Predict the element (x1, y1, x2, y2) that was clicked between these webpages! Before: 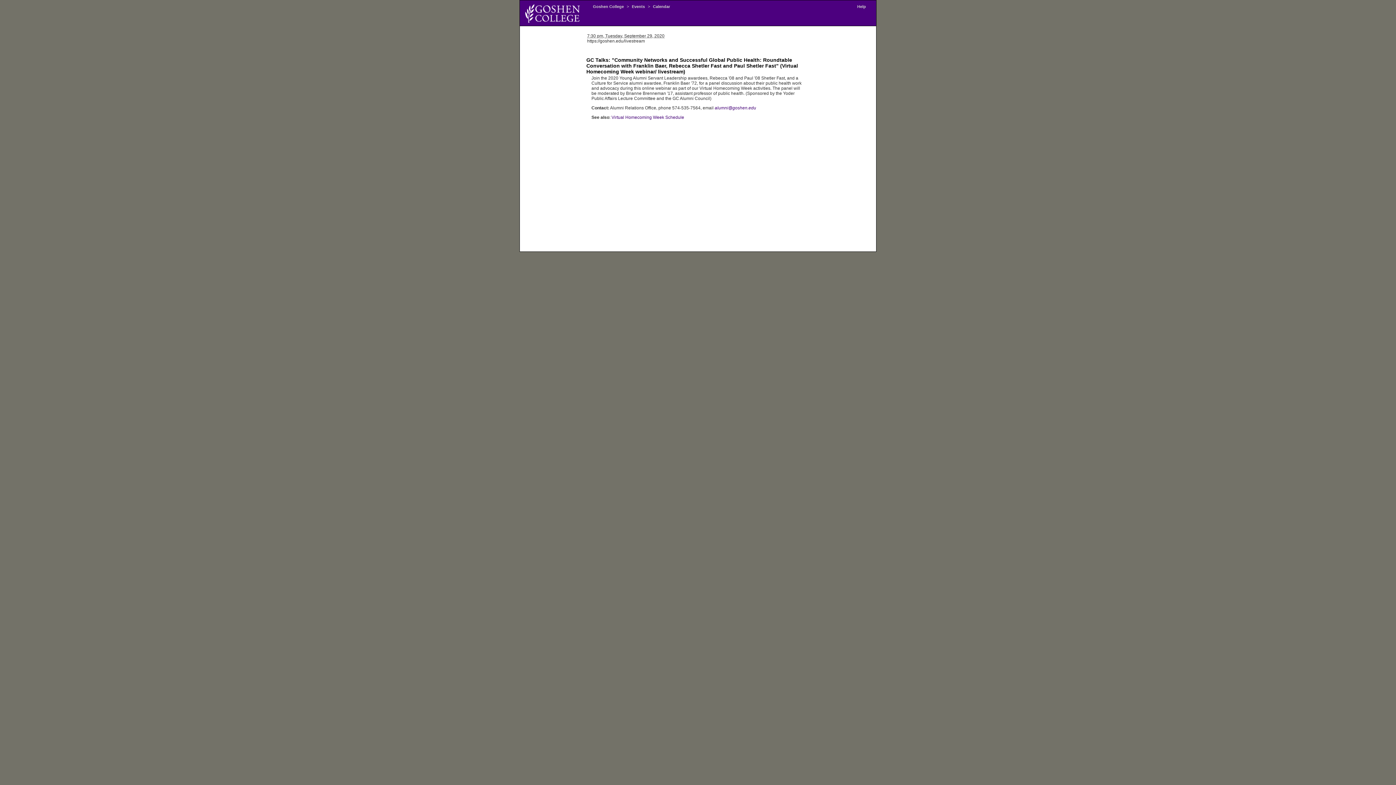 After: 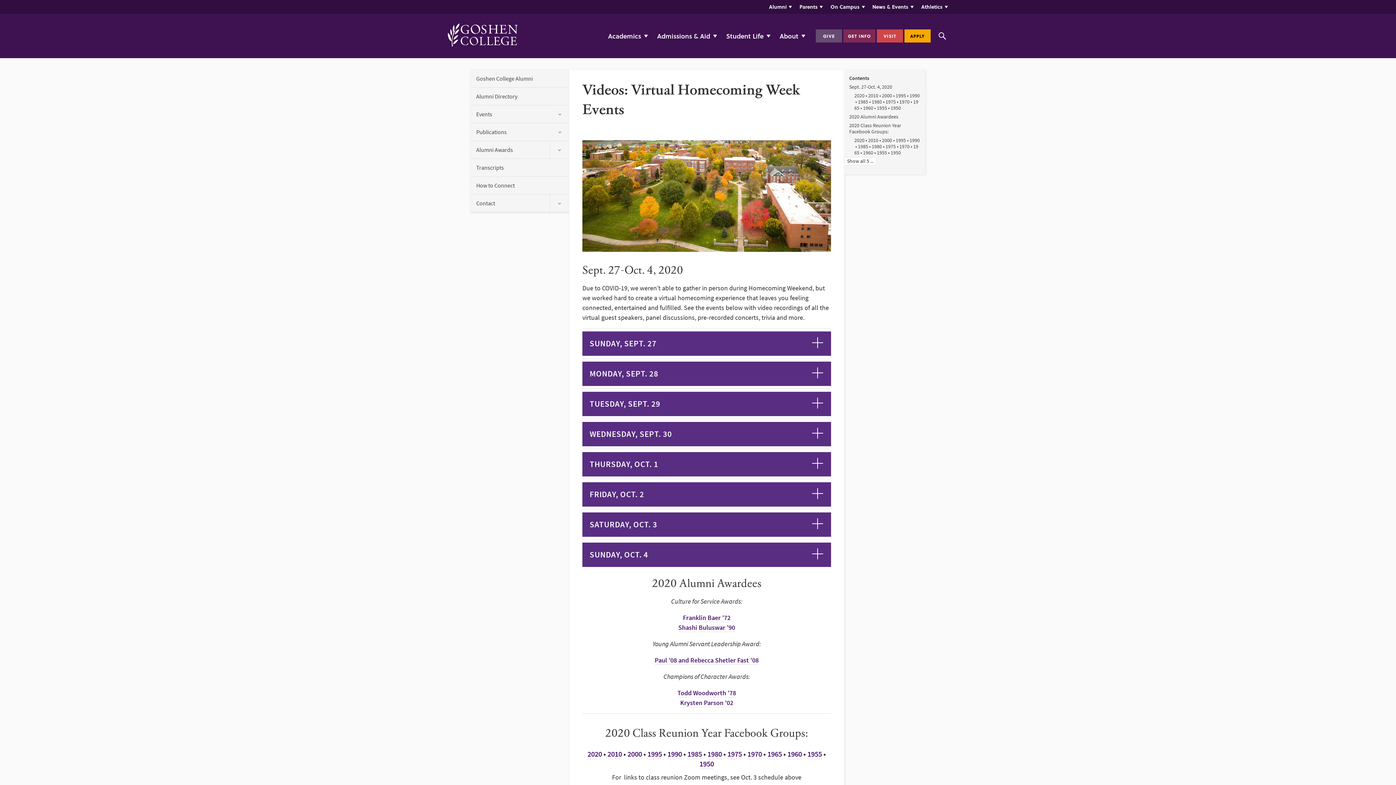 Action: label: Virtual Homecoming Week Schedule bbox: (611, 114, 684, 120)